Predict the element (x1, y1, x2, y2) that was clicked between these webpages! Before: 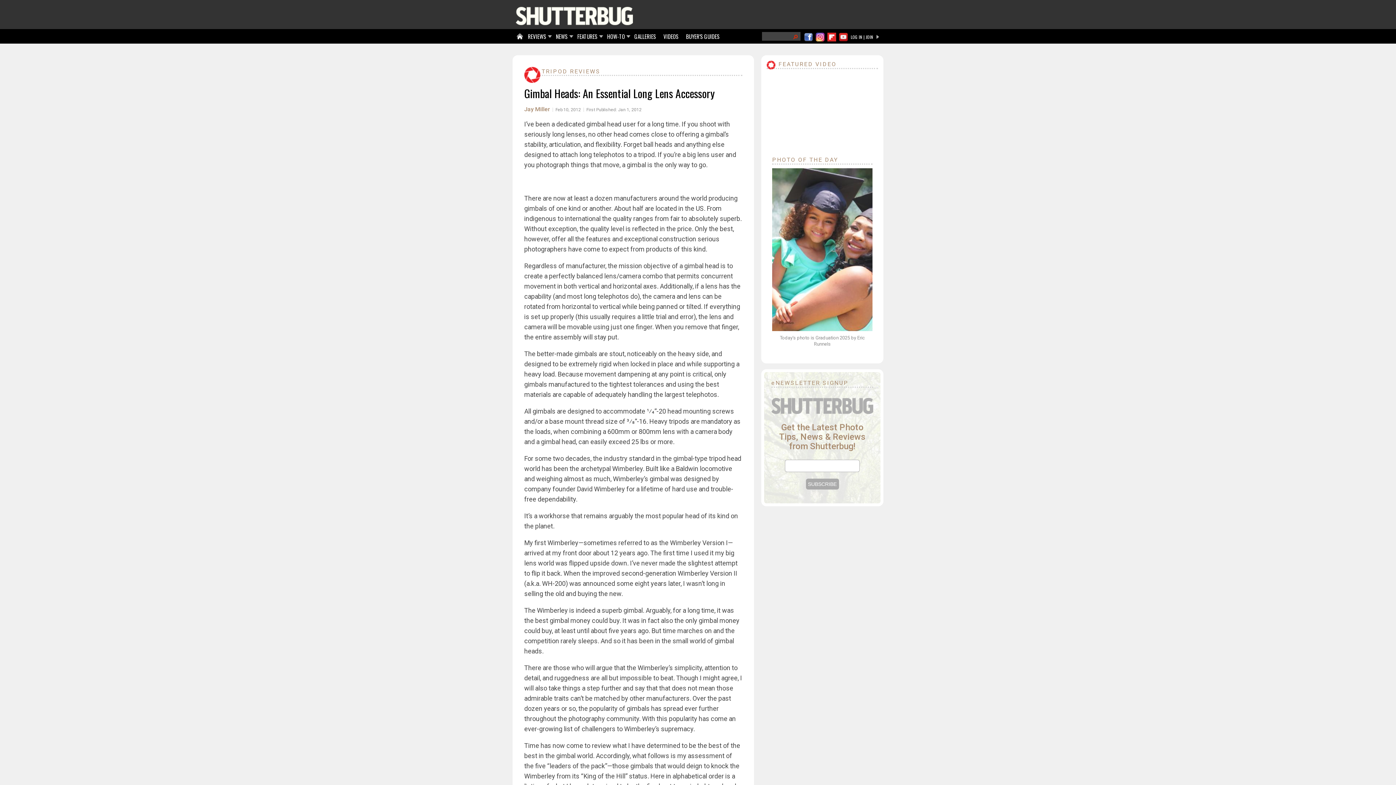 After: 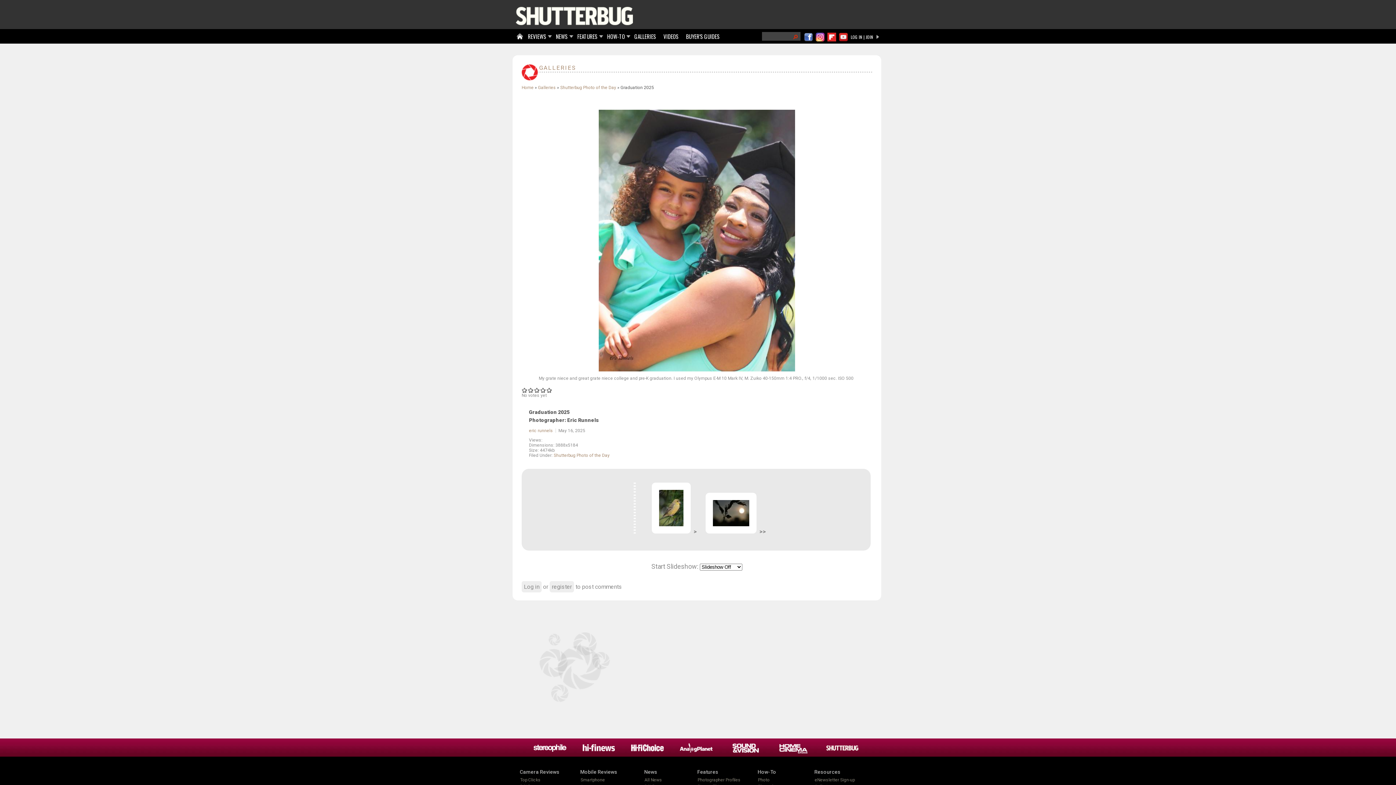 Action: bbox: (772, 325, 894, 332)